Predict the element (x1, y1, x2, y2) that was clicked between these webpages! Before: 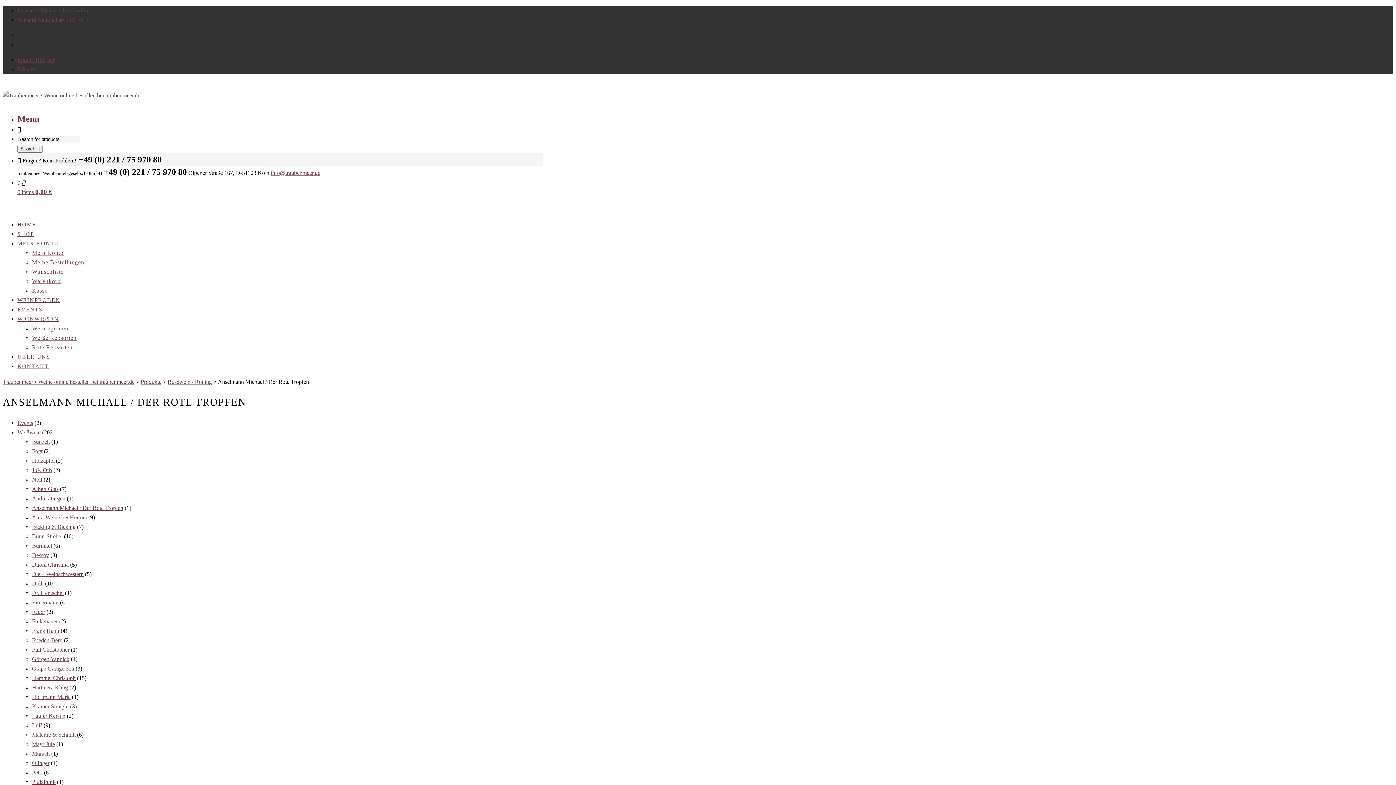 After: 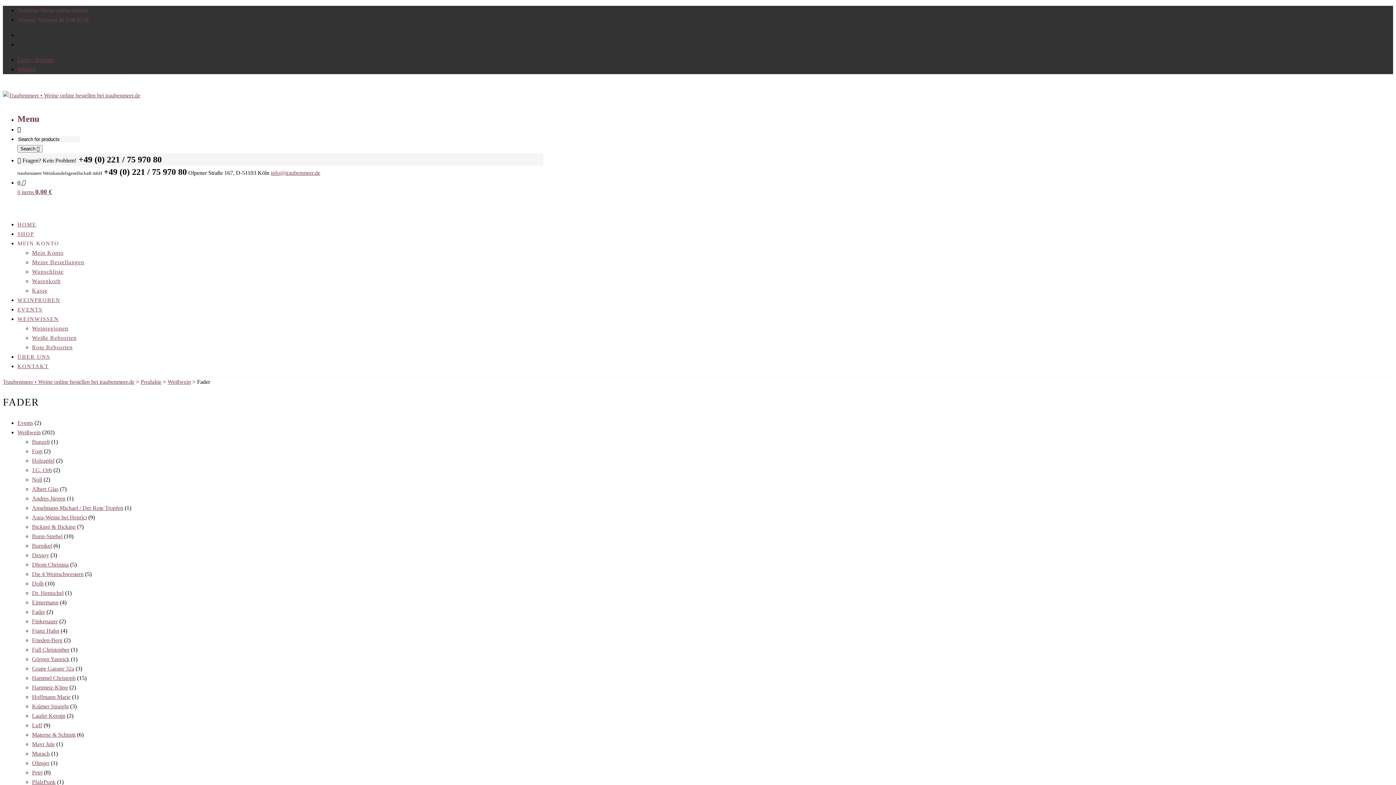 Action: label: Fader bbox: (32, 609, 45, 615)